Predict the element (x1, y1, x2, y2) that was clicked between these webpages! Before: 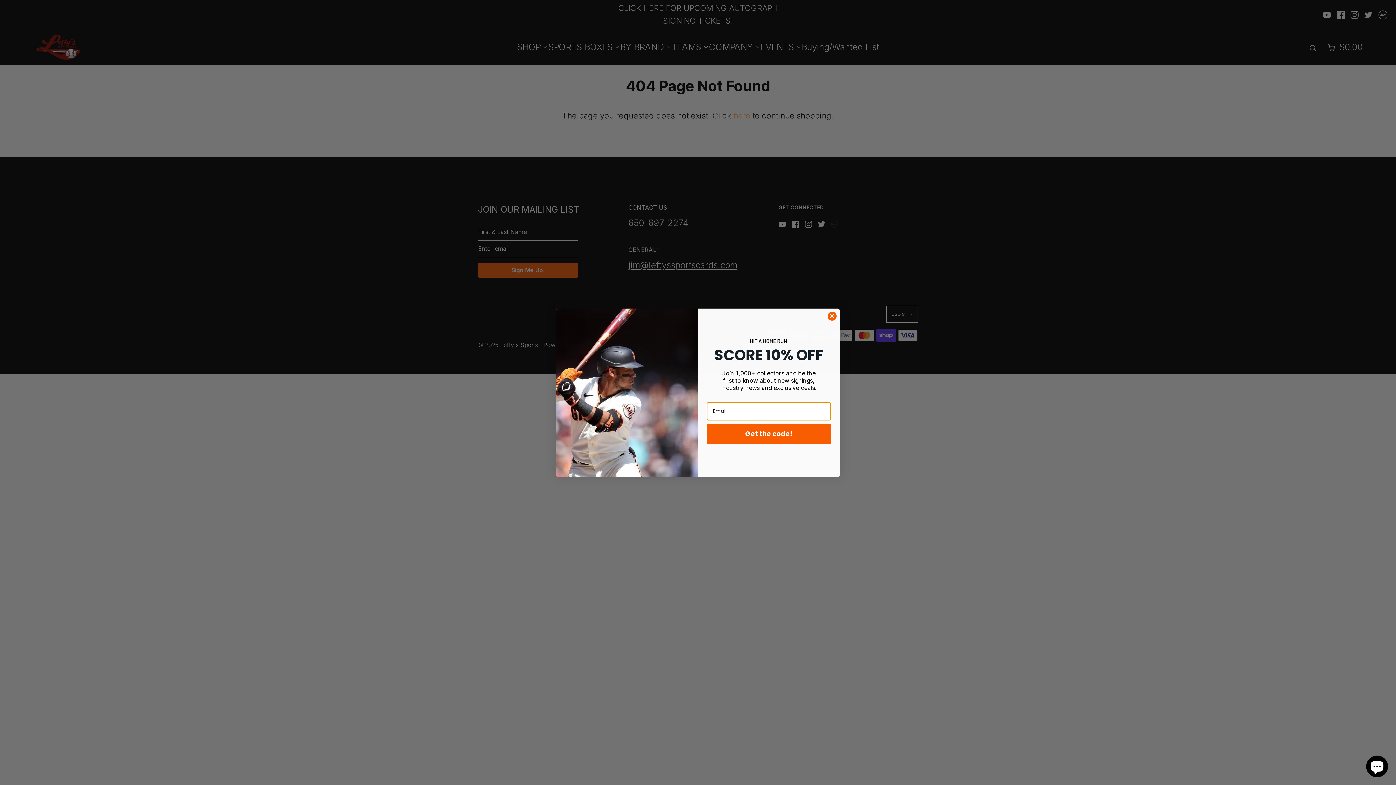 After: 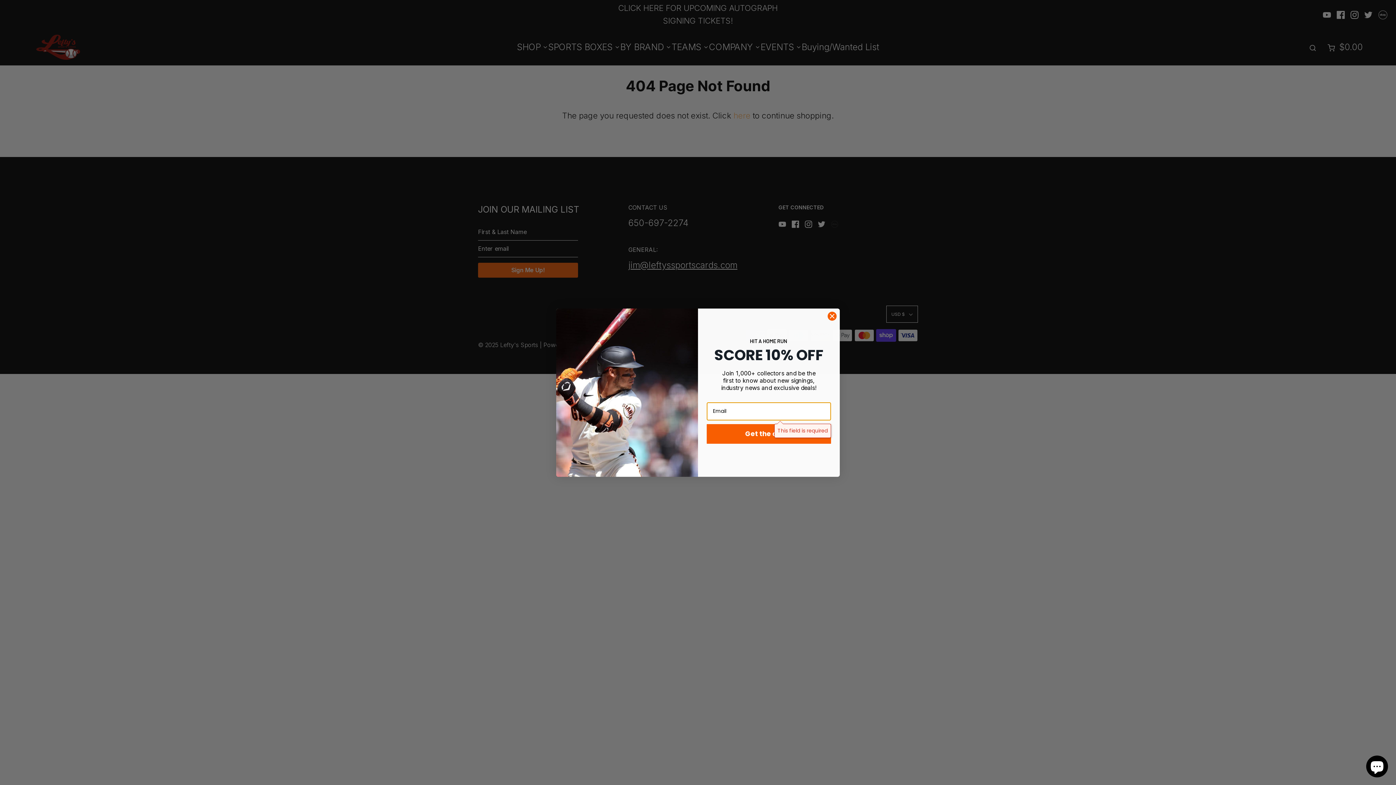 Action: bbox: (706, 424, 831, 443) label: Get the code!